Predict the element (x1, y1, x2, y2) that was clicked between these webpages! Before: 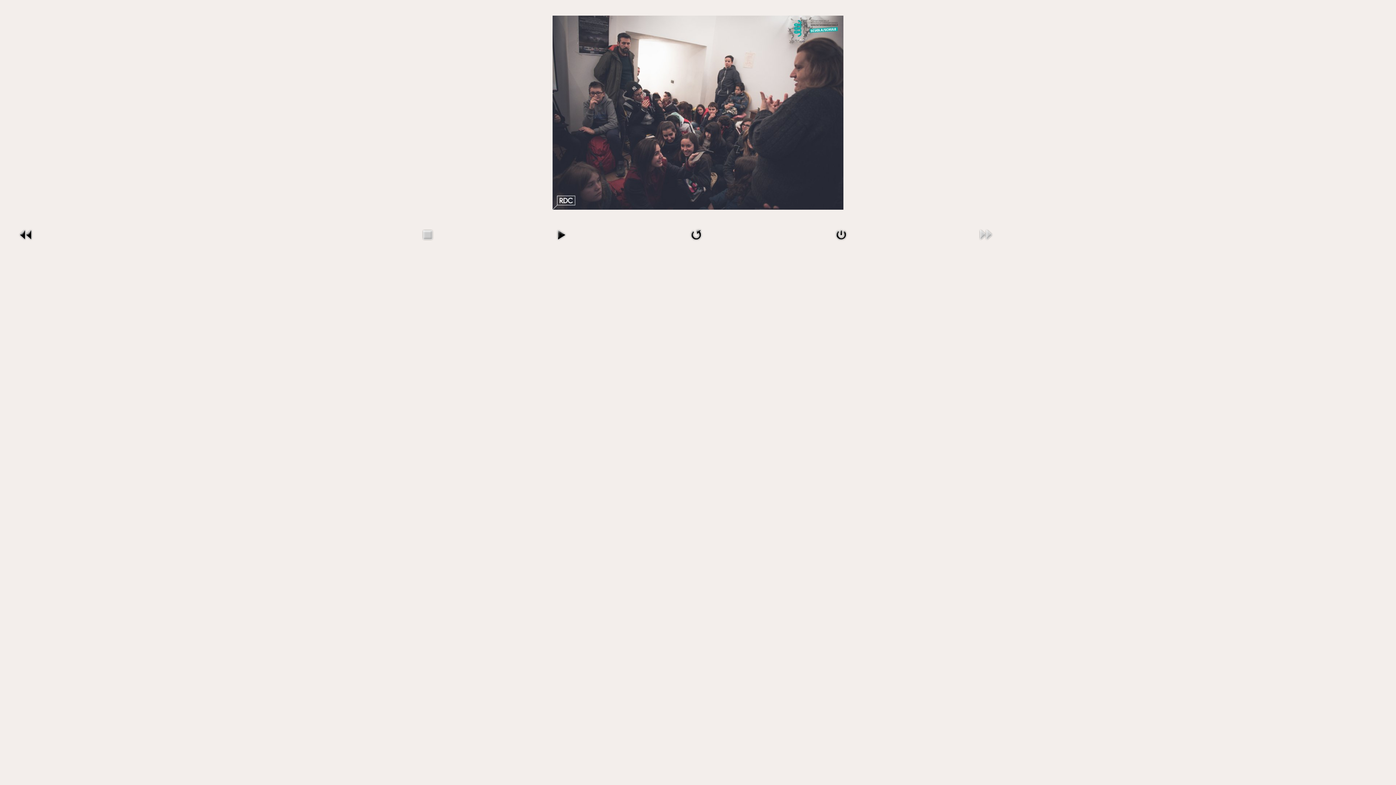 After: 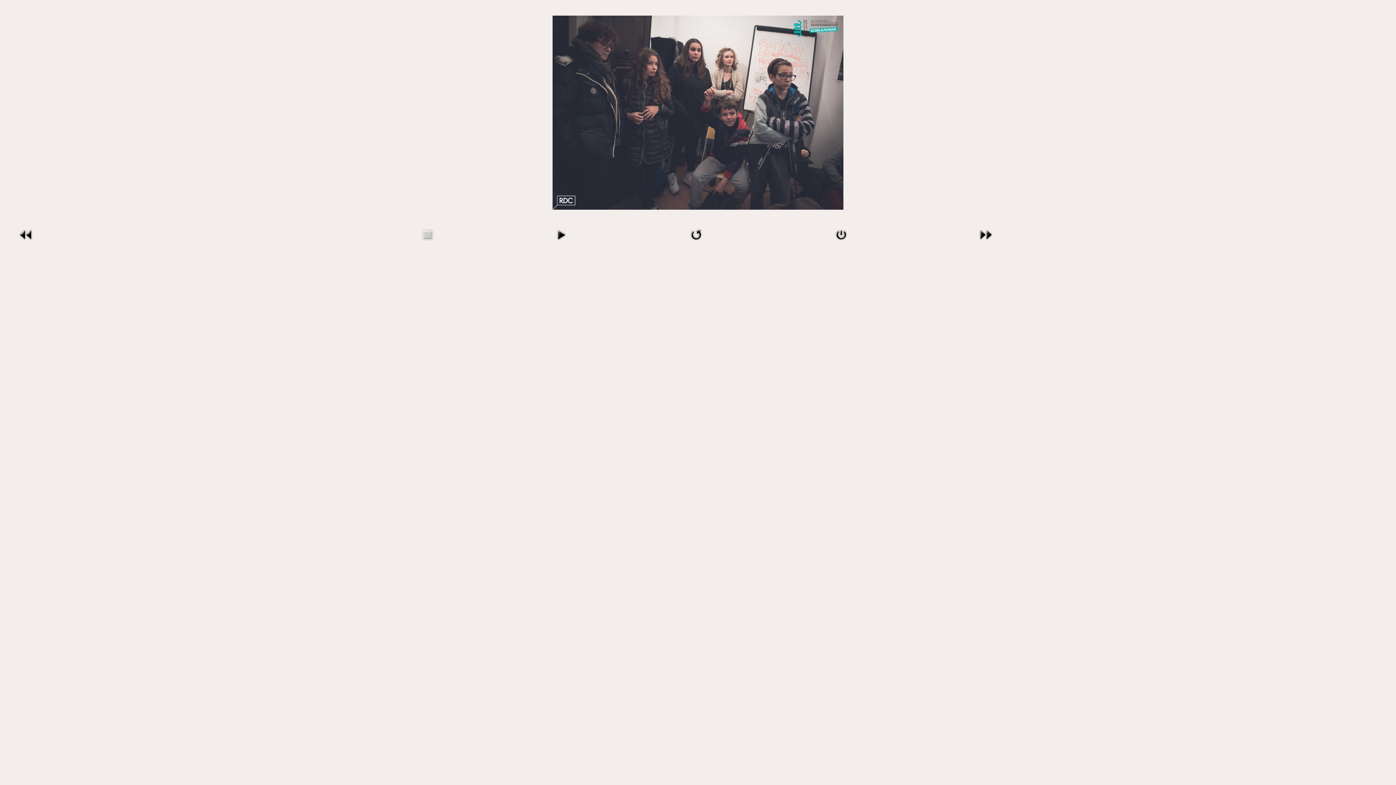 Action: bbox: (17, 239, 34, 244)